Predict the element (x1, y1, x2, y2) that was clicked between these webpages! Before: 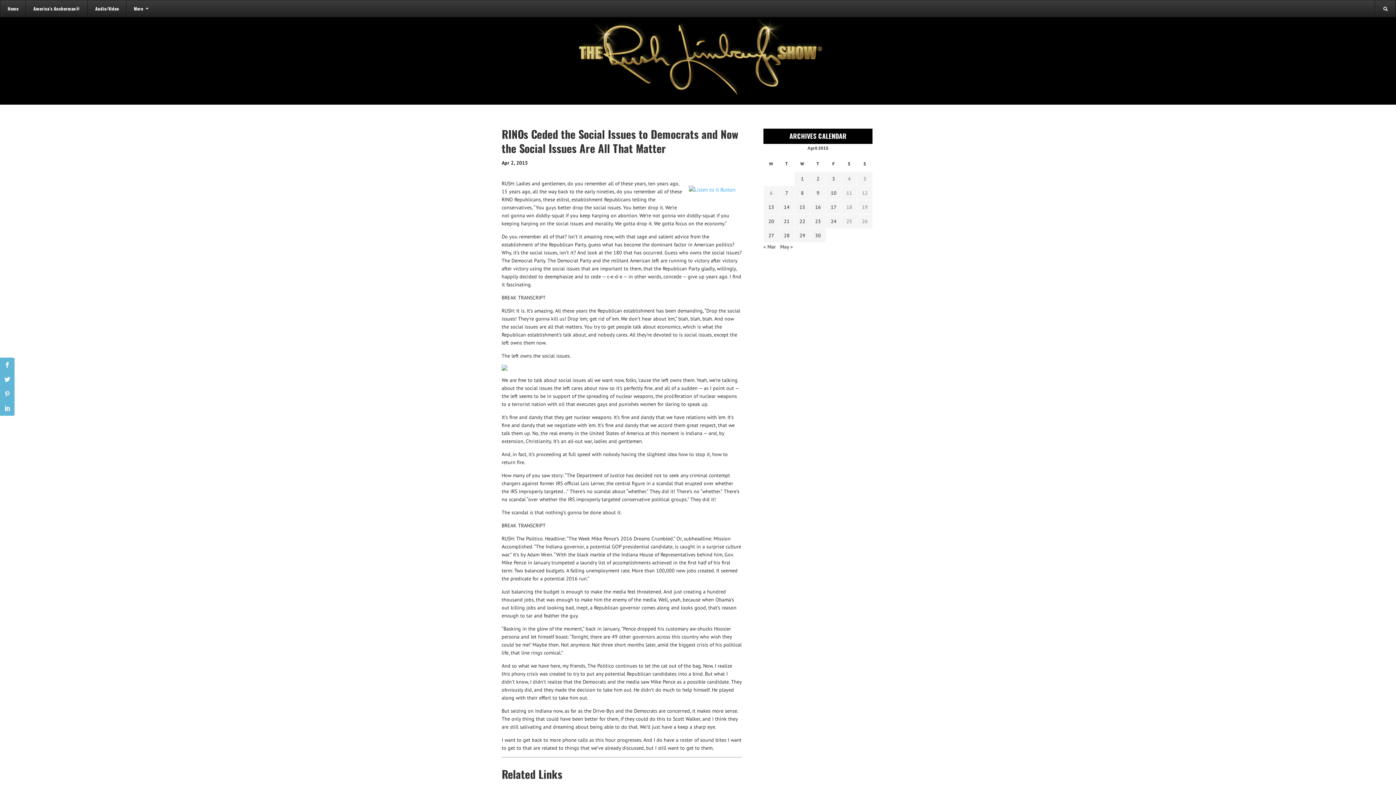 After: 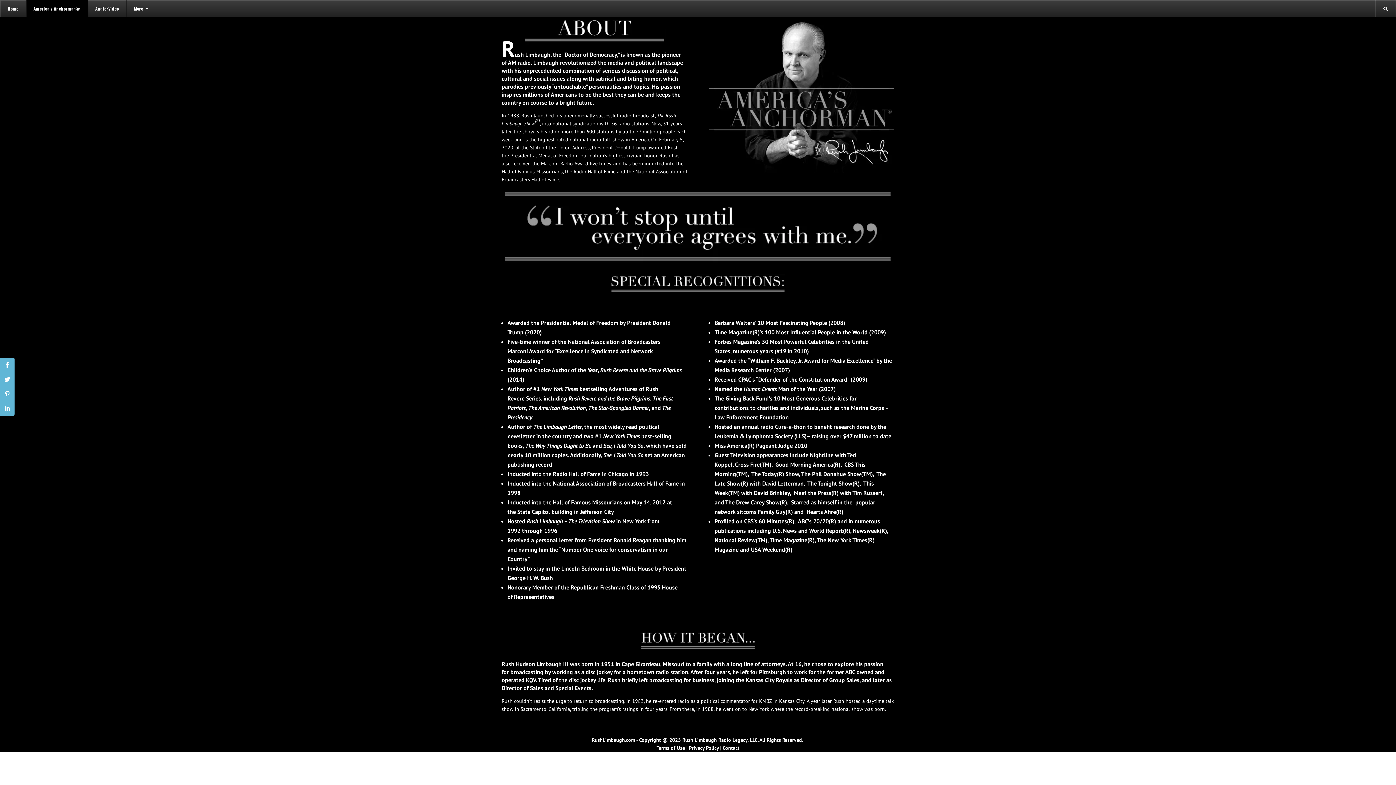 Action: label: America’s Anchorman® bbox: (25, 0, 87, 16)